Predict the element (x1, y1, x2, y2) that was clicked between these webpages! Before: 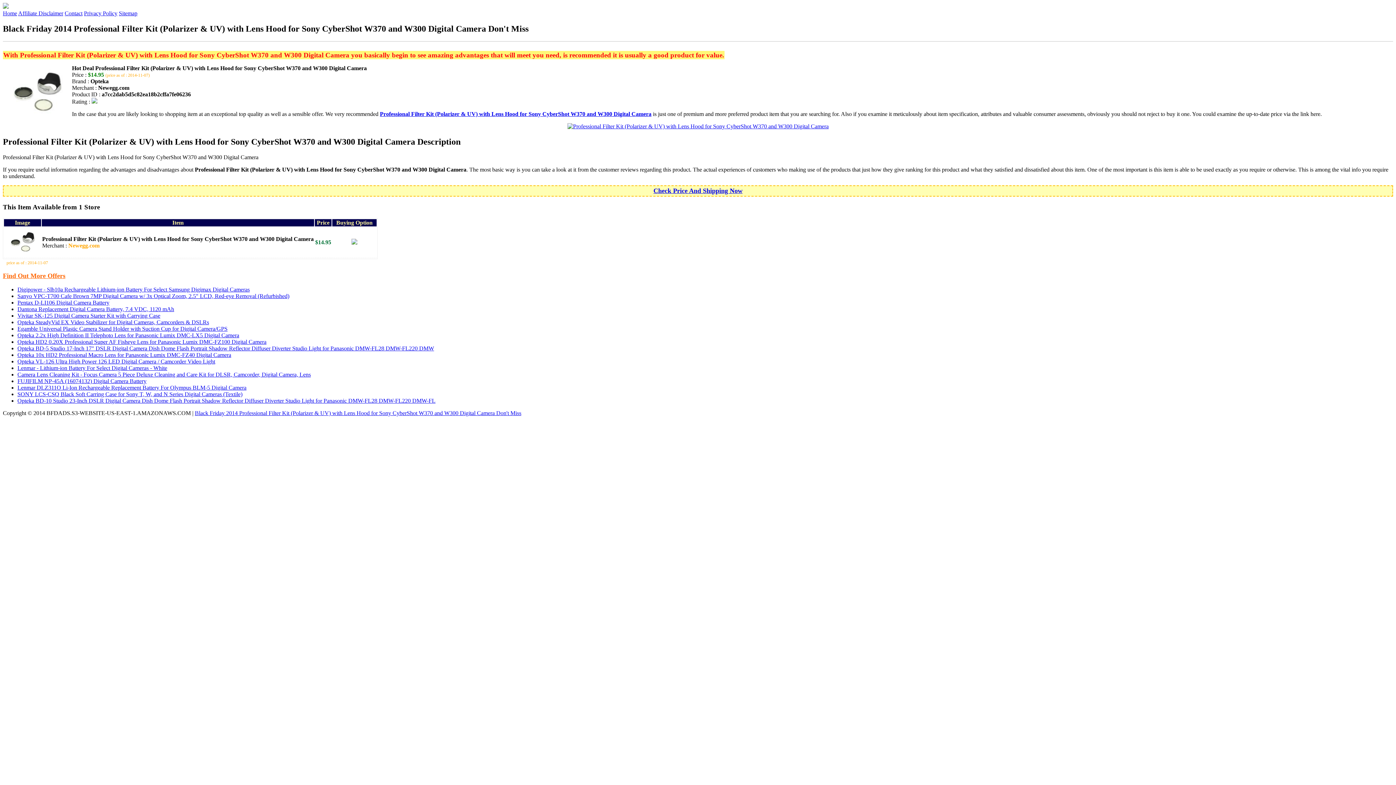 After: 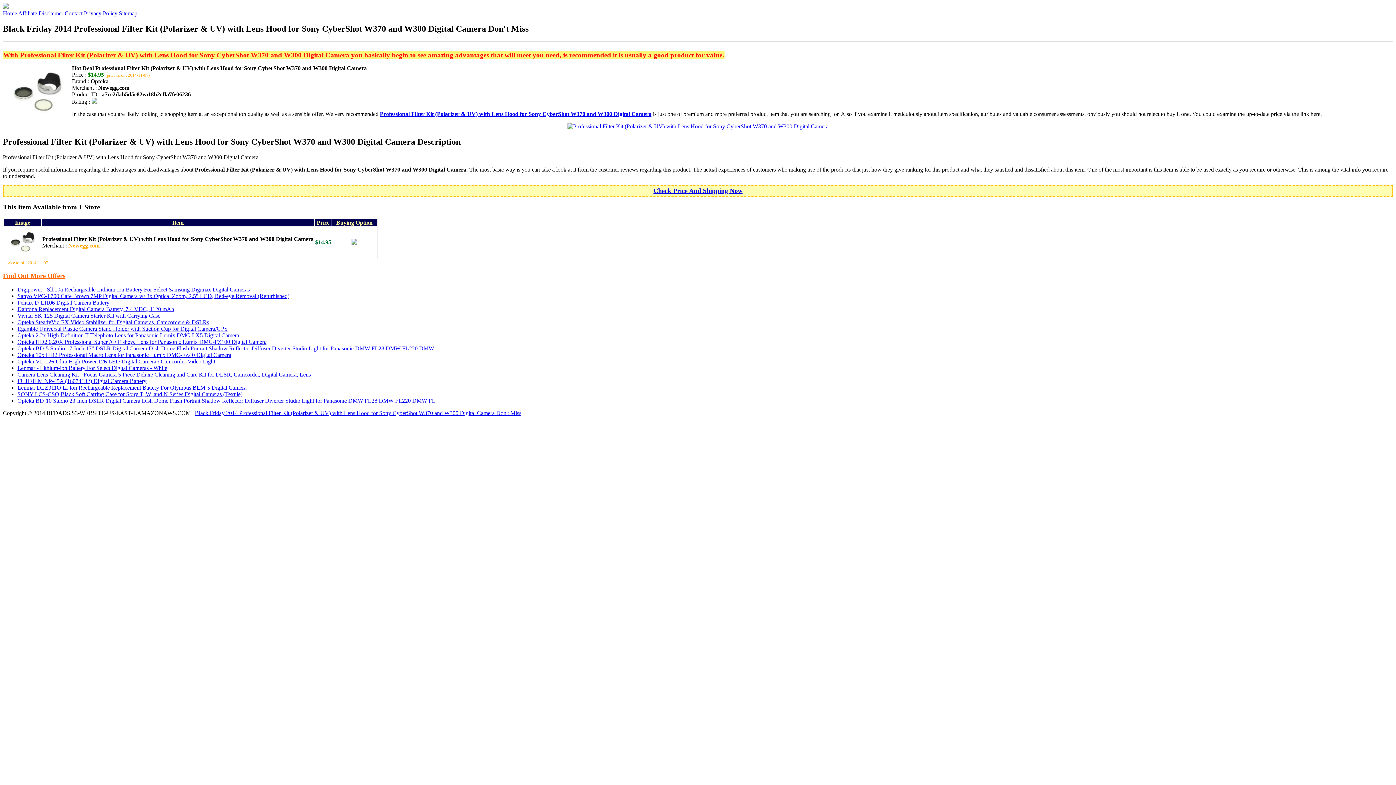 Action: bbox: (2, 3, 8, 9)